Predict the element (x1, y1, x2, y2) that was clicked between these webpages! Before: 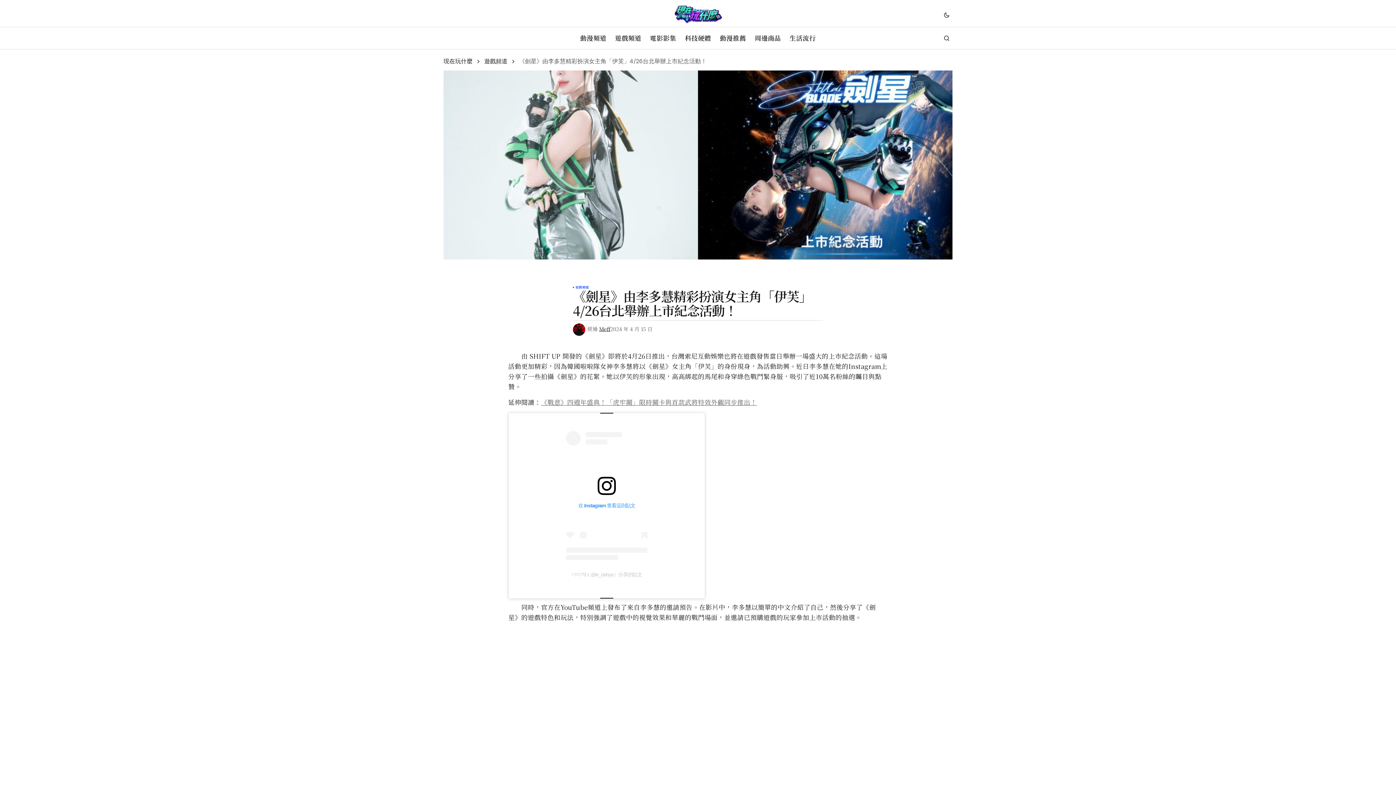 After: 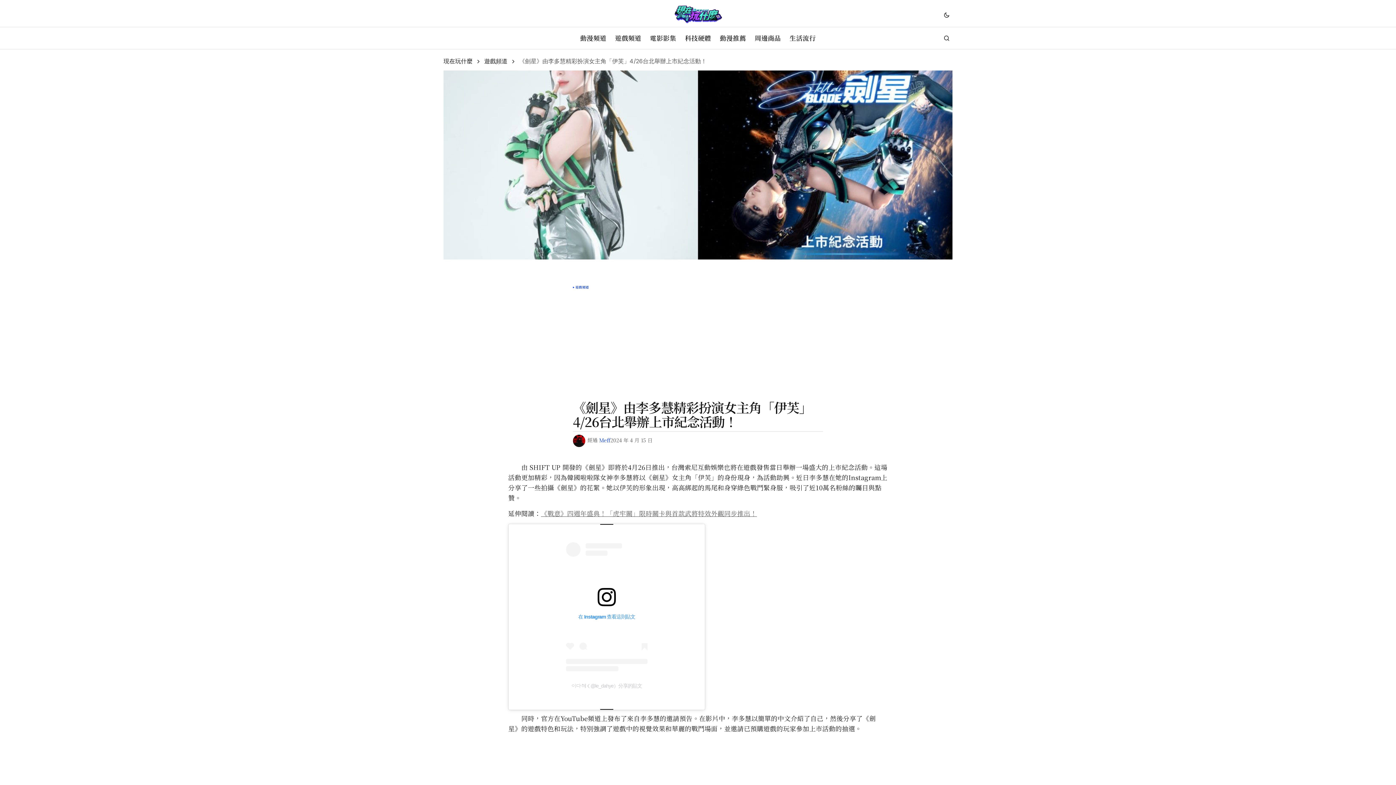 Action: label: 在 Instagram 查看這則貼文 bbox: (566, 431, 647, 560)